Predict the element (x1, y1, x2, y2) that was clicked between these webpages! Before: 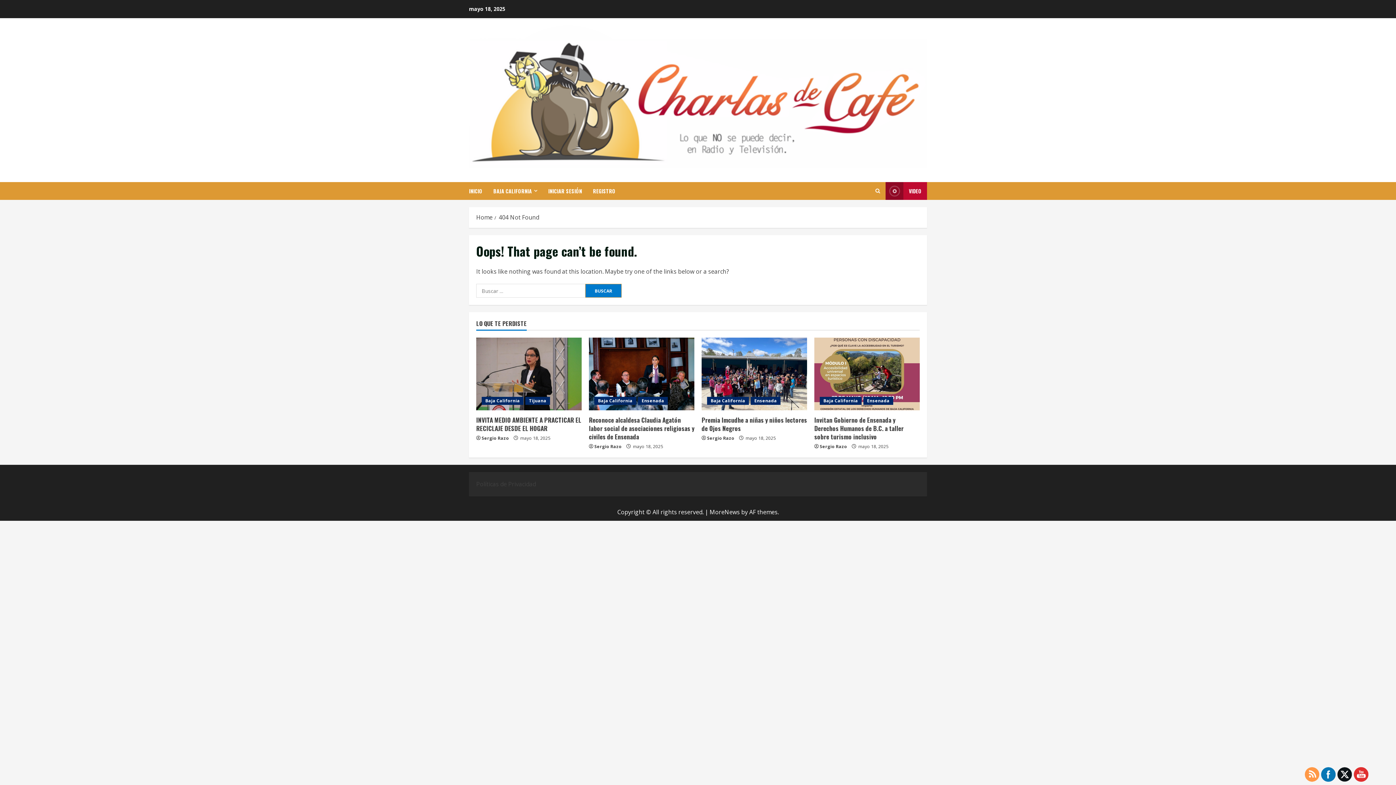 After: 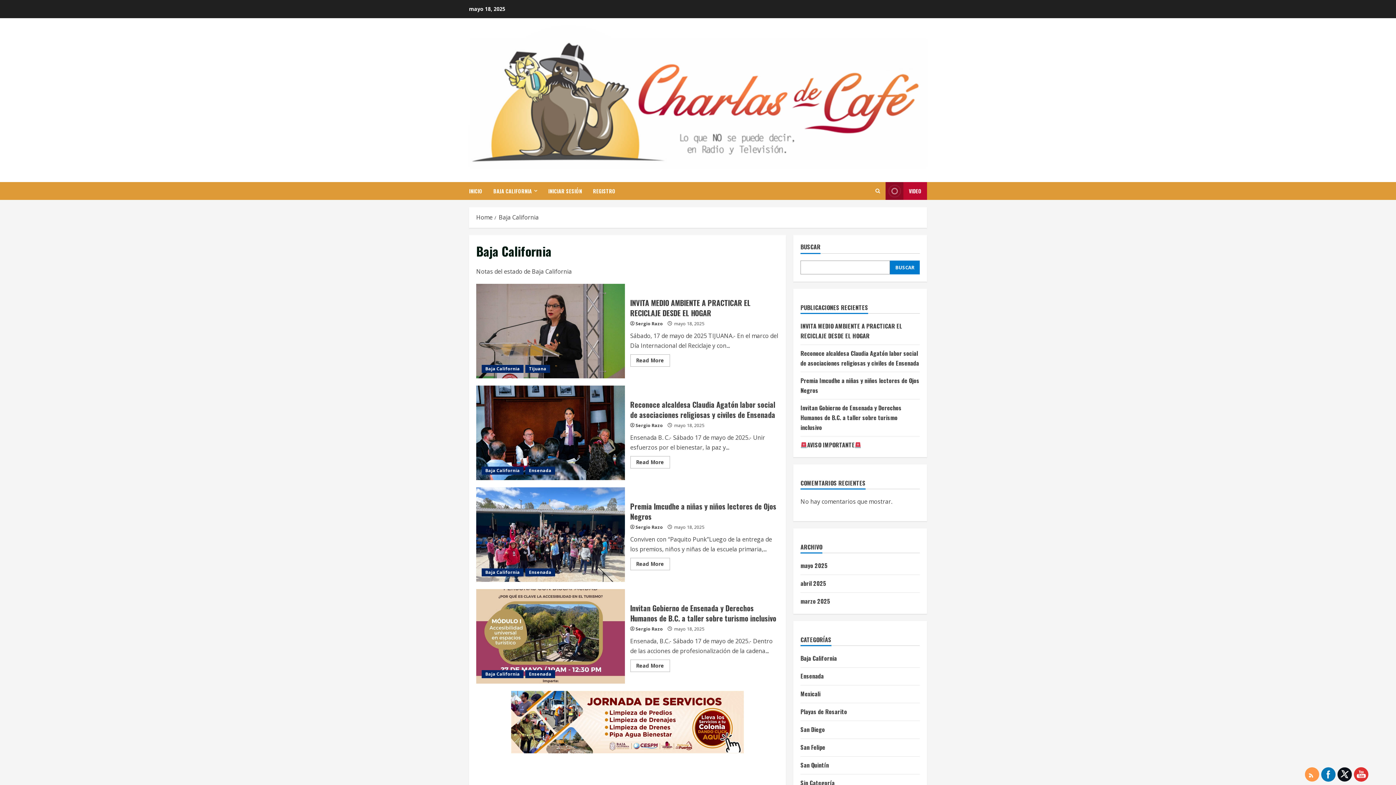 Action: bbox: (707, 397, 749, 405) label: Baja California